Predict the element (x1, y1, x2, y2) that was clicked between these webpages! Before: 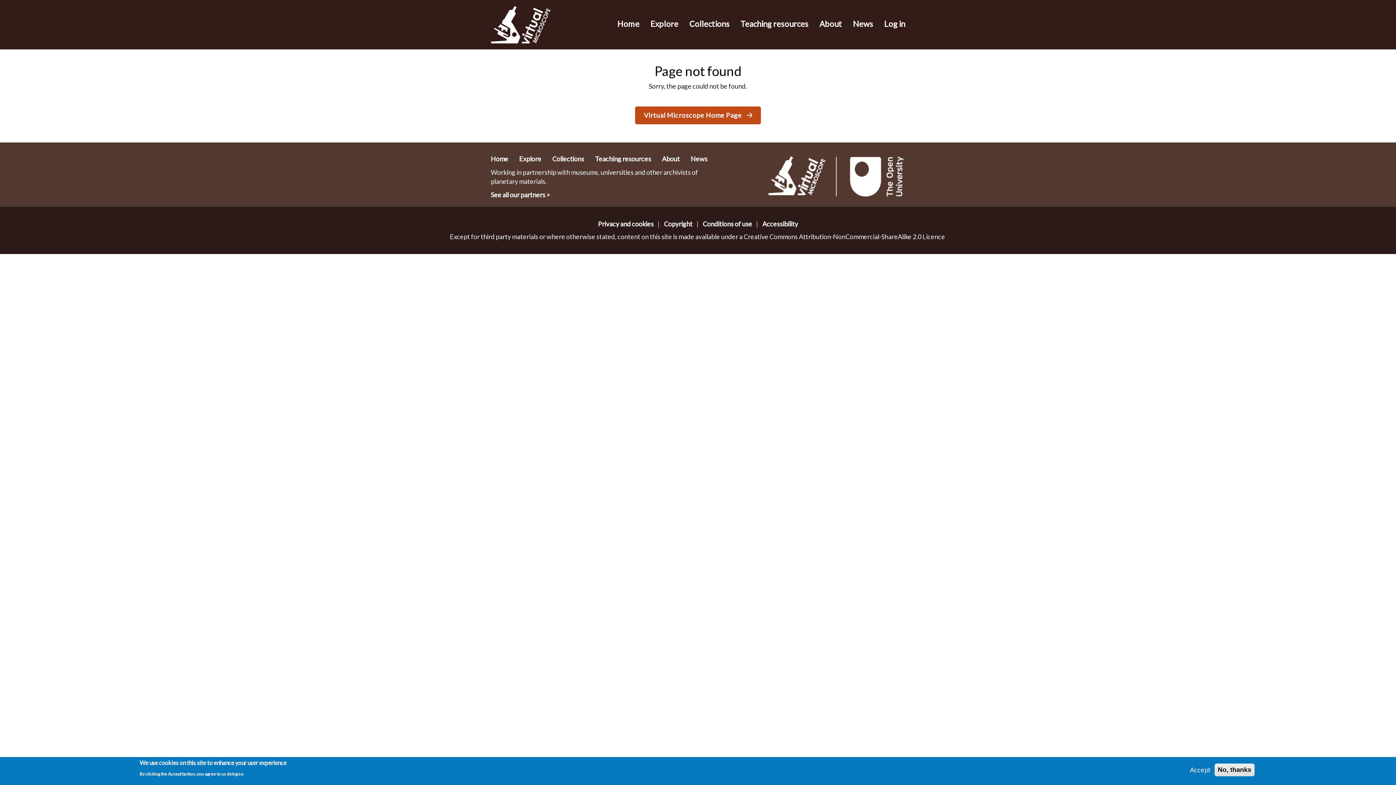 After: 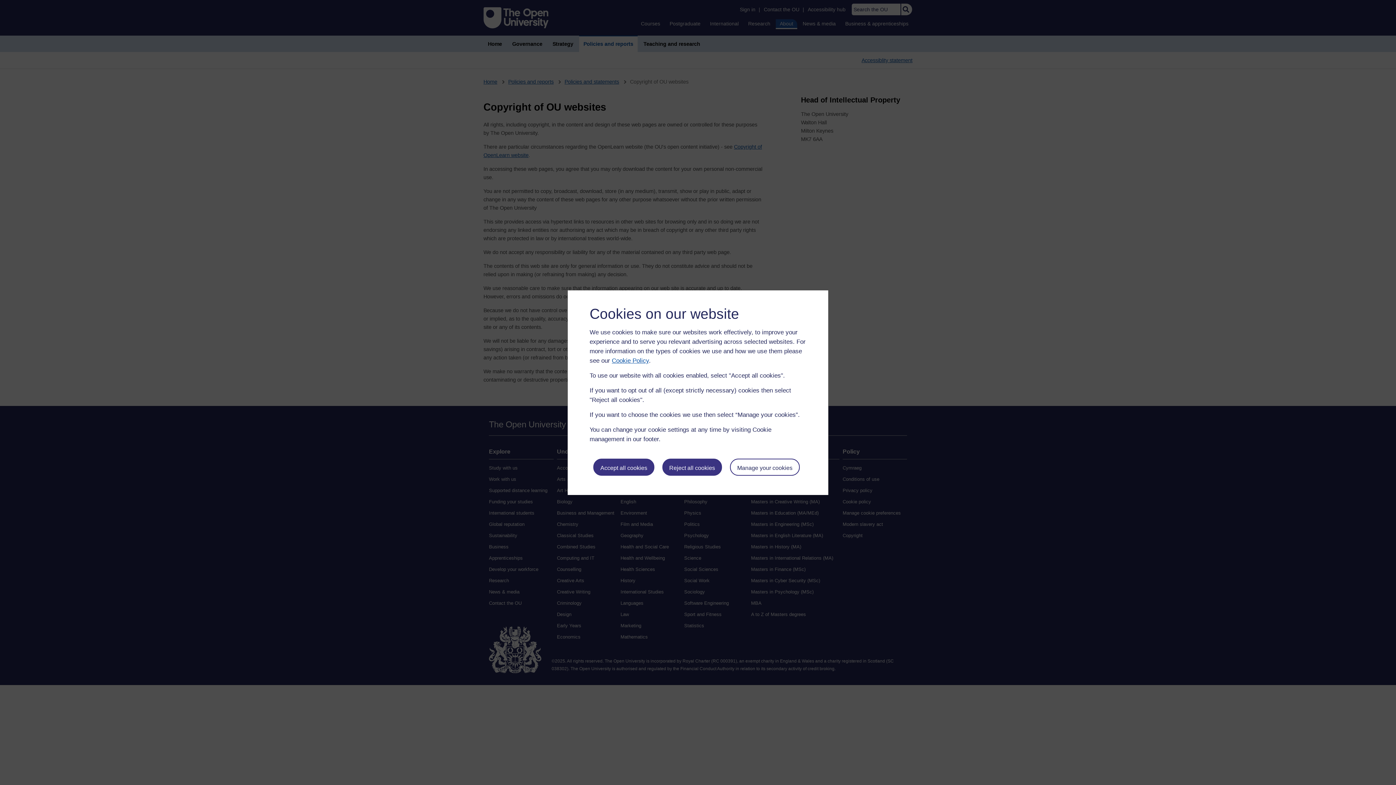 Action: bbox: (661, 220, 695, 228) label: Copyright